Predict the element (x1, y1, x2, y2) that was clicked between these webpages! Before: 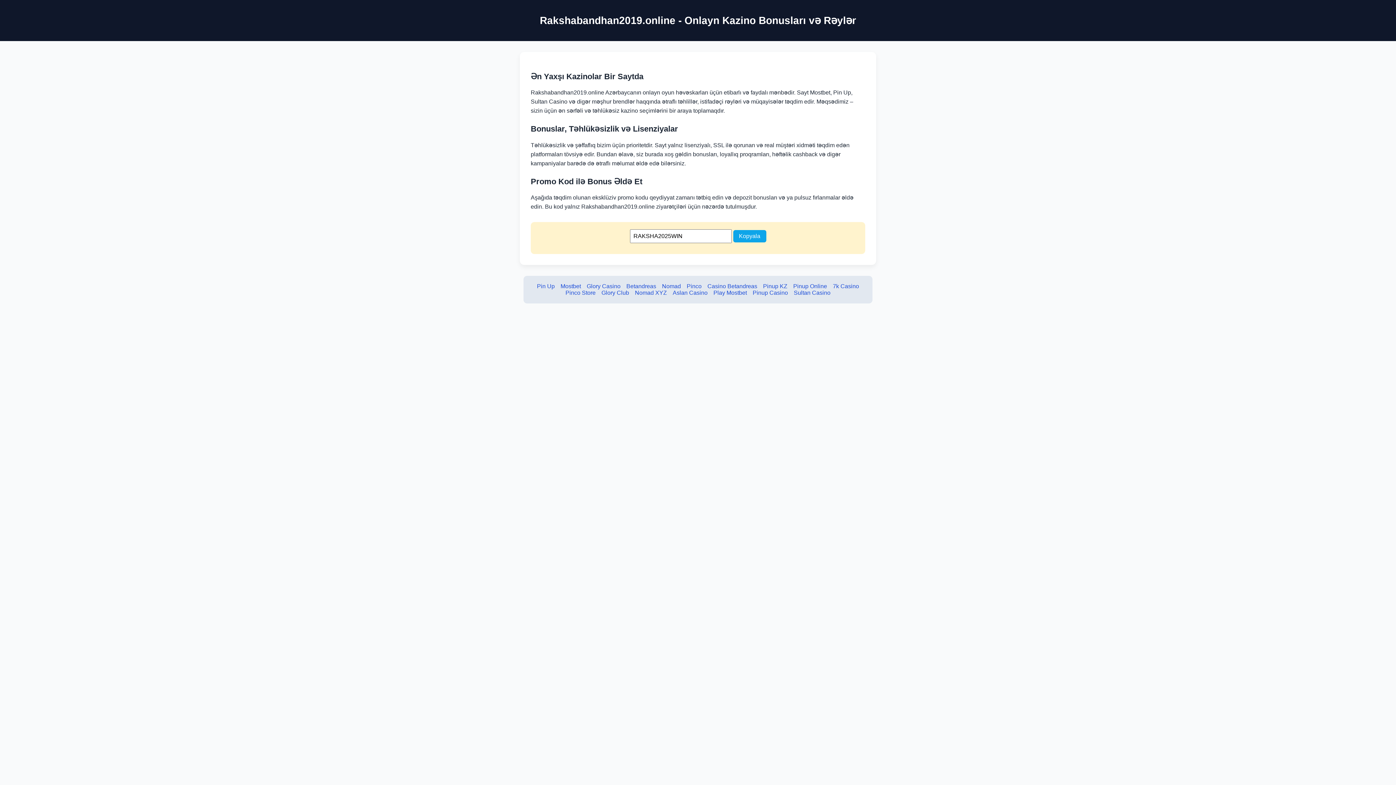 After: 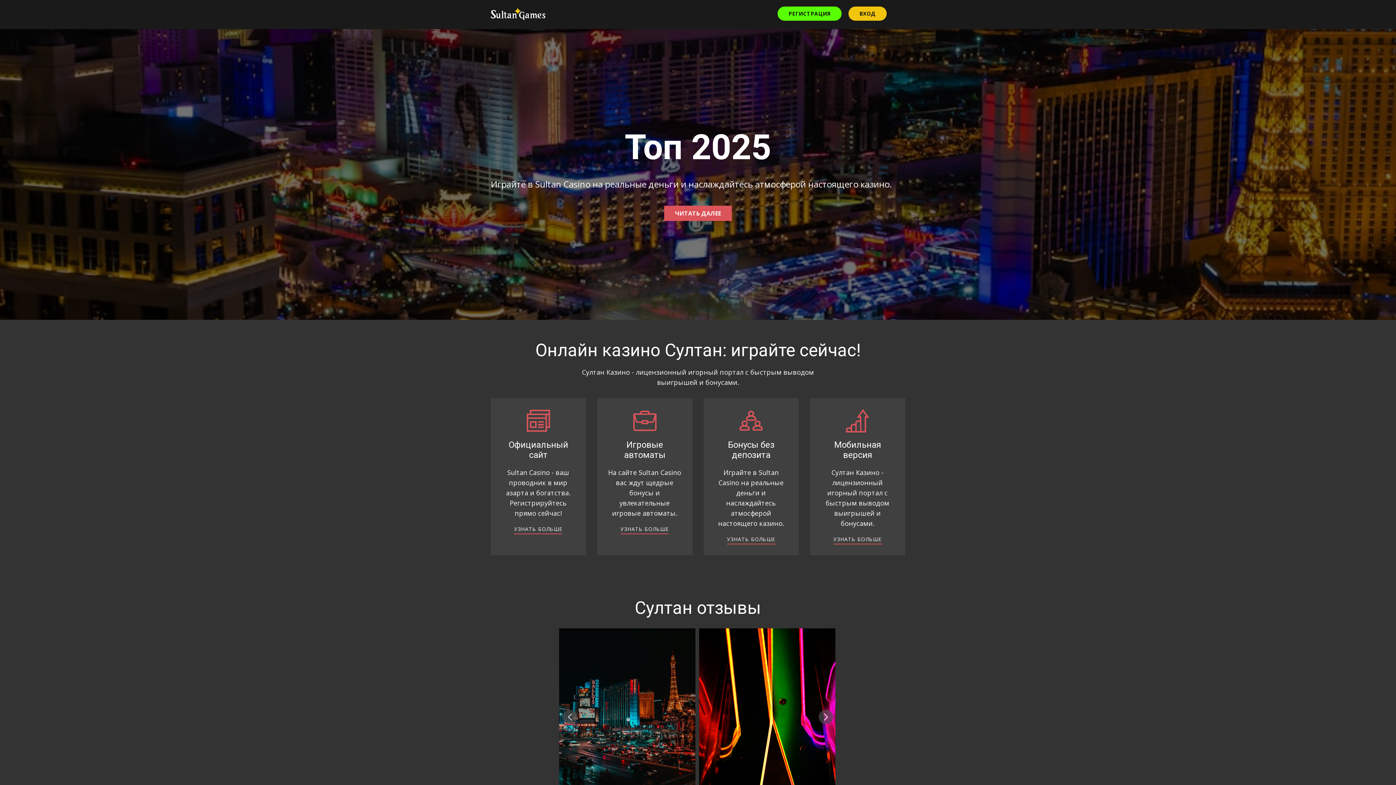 Action: bbox: (794, 289, 830, 295) label: Sultan Casino